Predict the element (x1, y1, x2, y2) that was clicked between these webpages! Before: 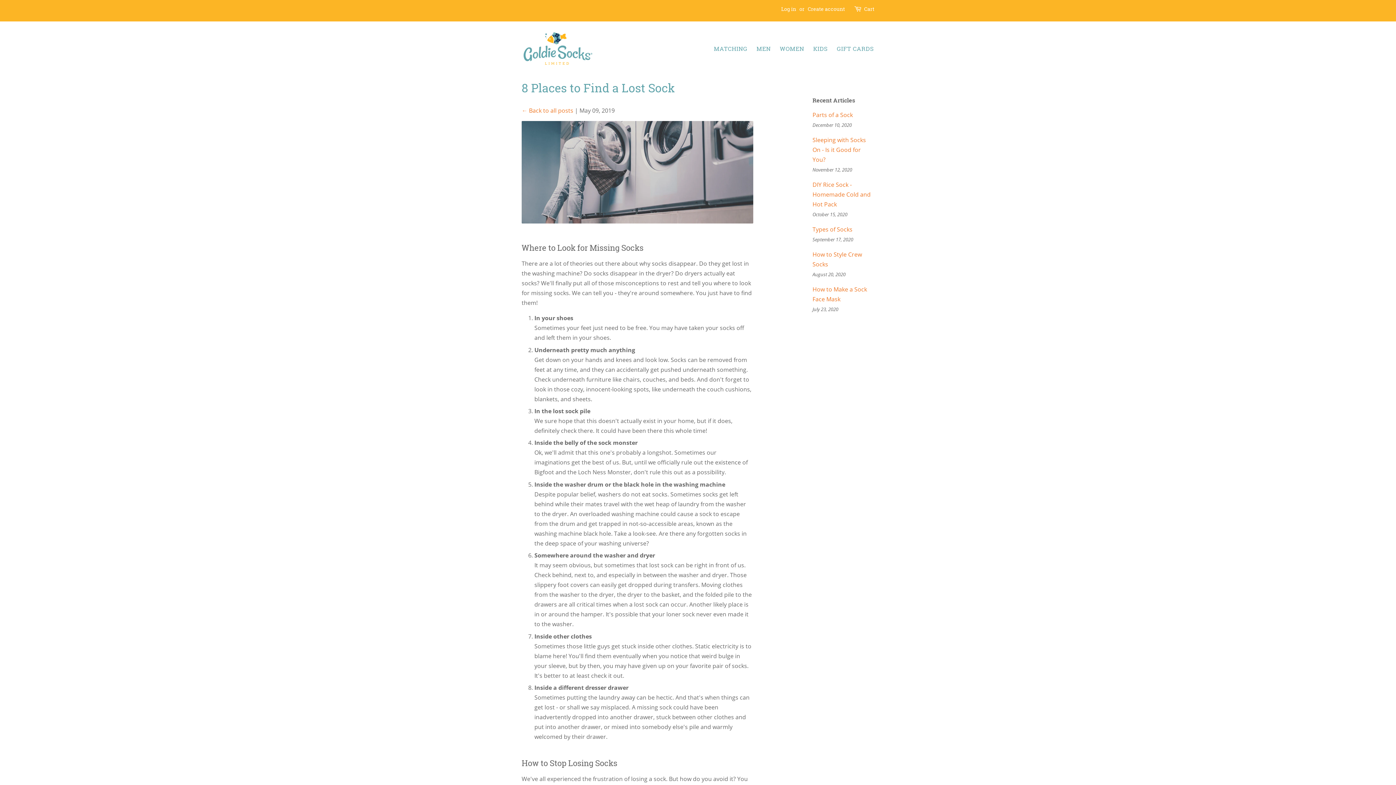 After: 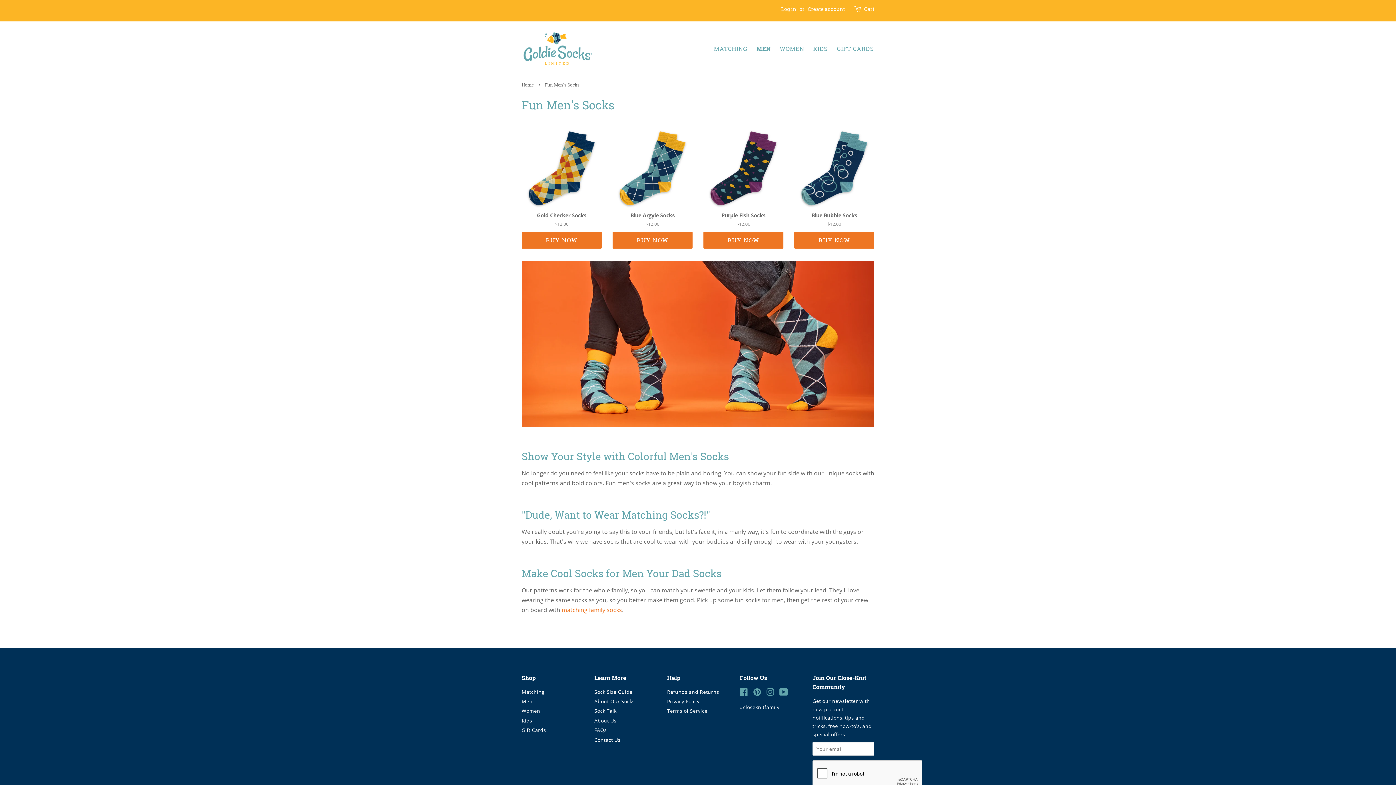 Action: label: MEN bbox: (753, 41, 774, 56)